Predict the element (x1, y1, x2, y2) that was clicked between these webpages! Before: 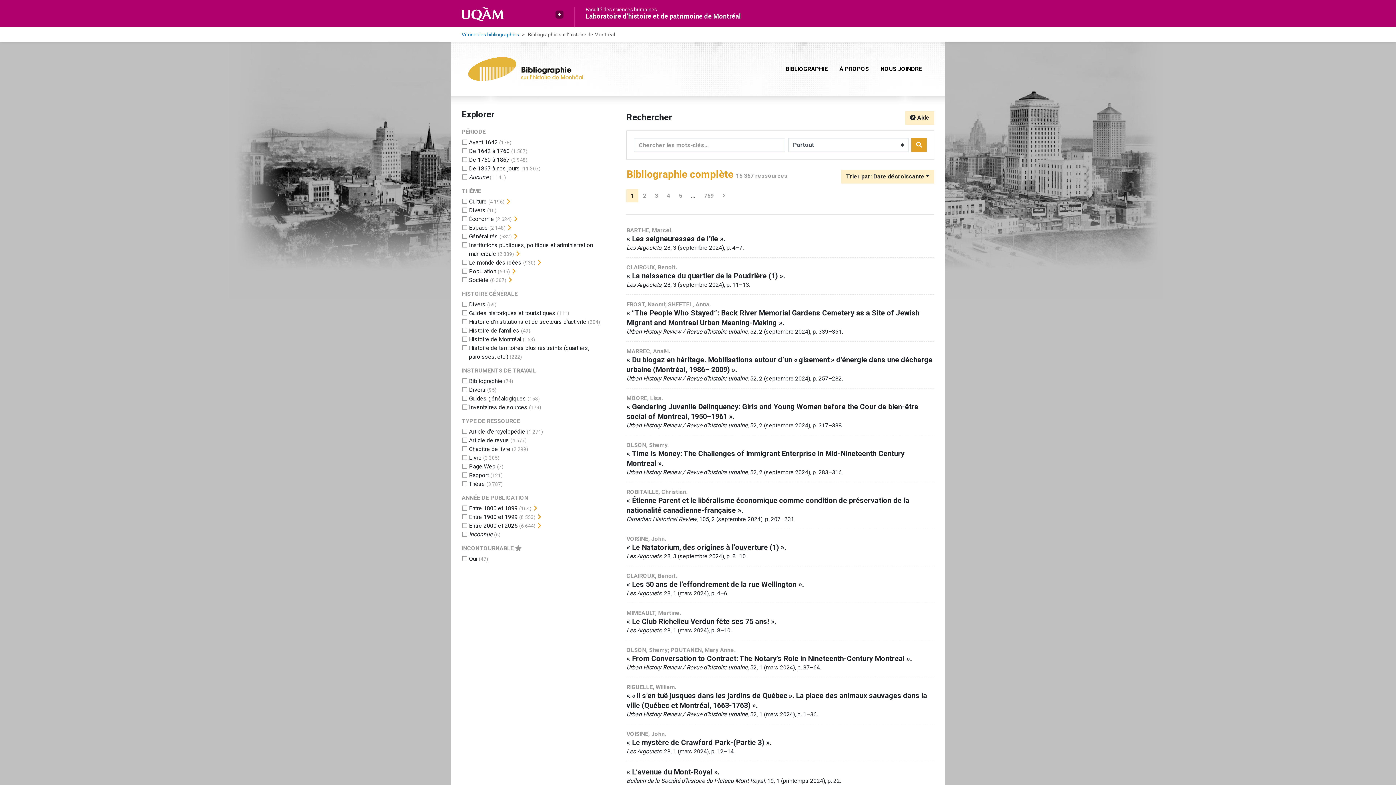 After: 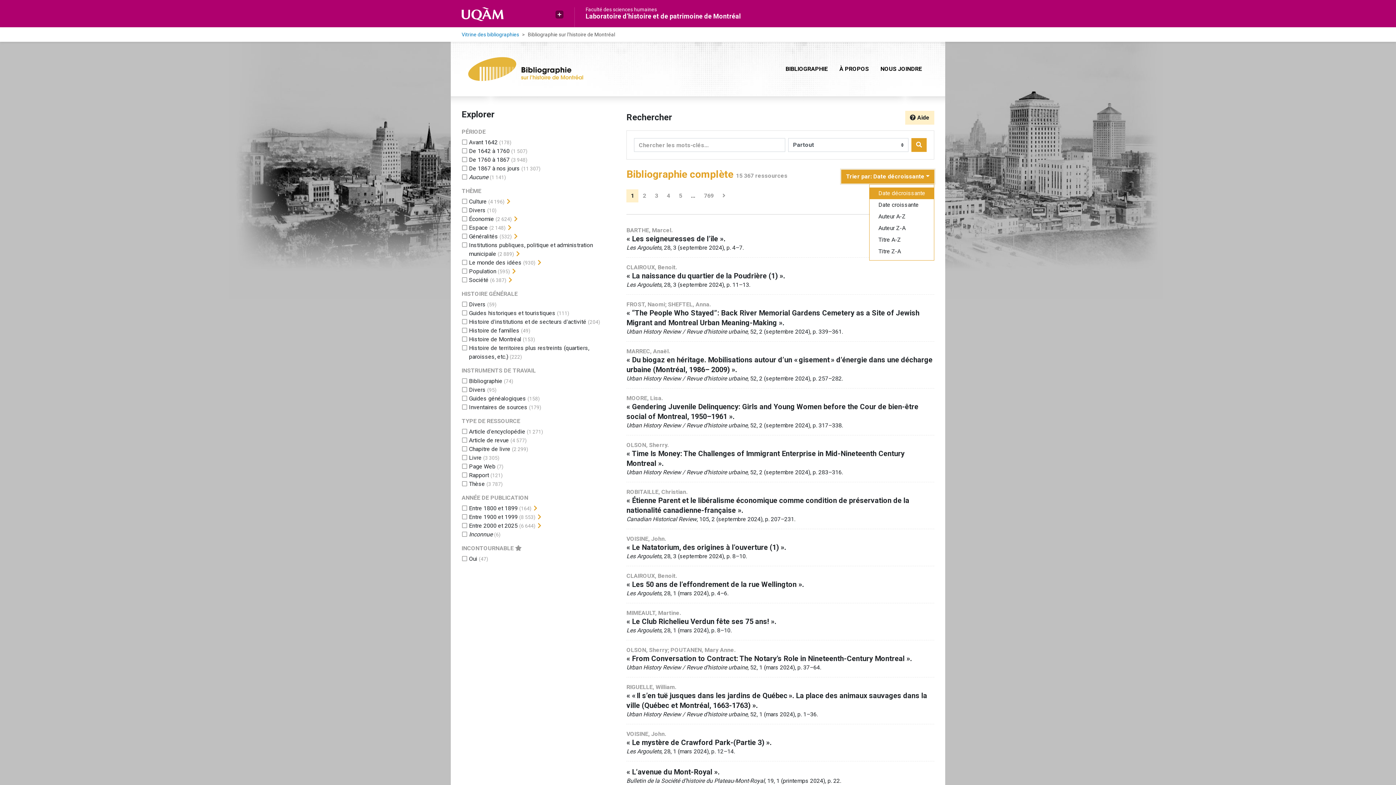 Action: bbox: (841, 169, 934, 183) label: Trier par...